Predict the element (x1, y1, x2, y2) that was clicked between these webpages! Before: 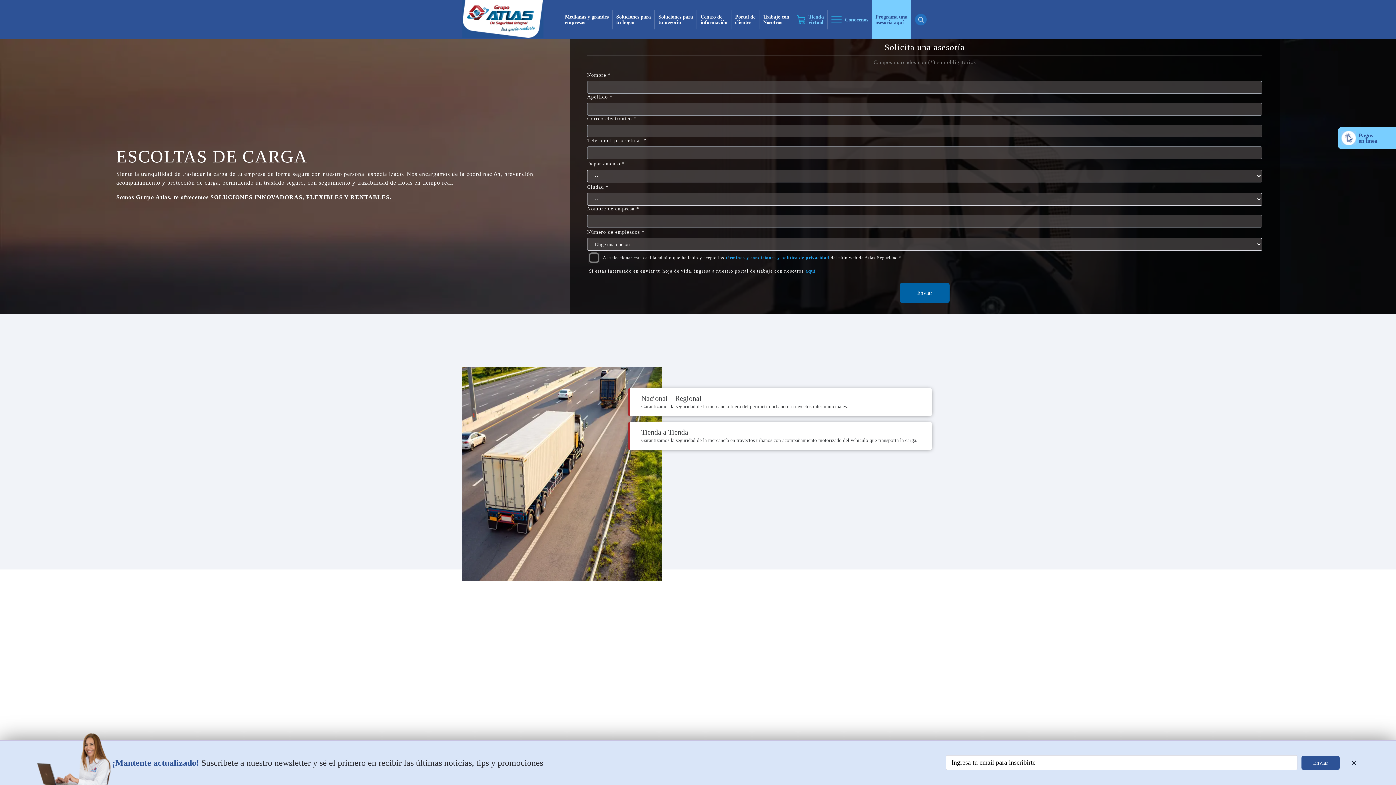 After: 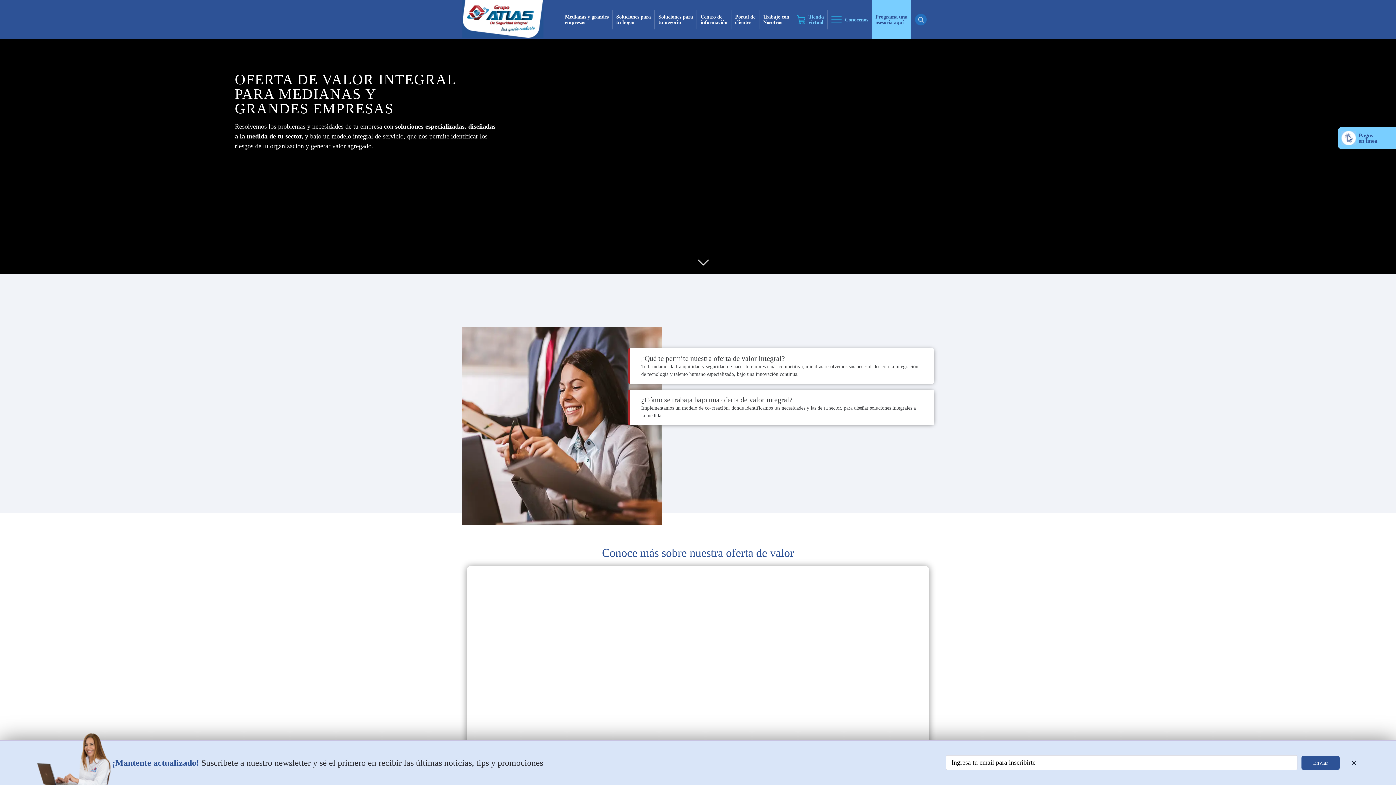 Action: bbox: (561, 9, 612, 29) label: Medianas y grandes
empresas